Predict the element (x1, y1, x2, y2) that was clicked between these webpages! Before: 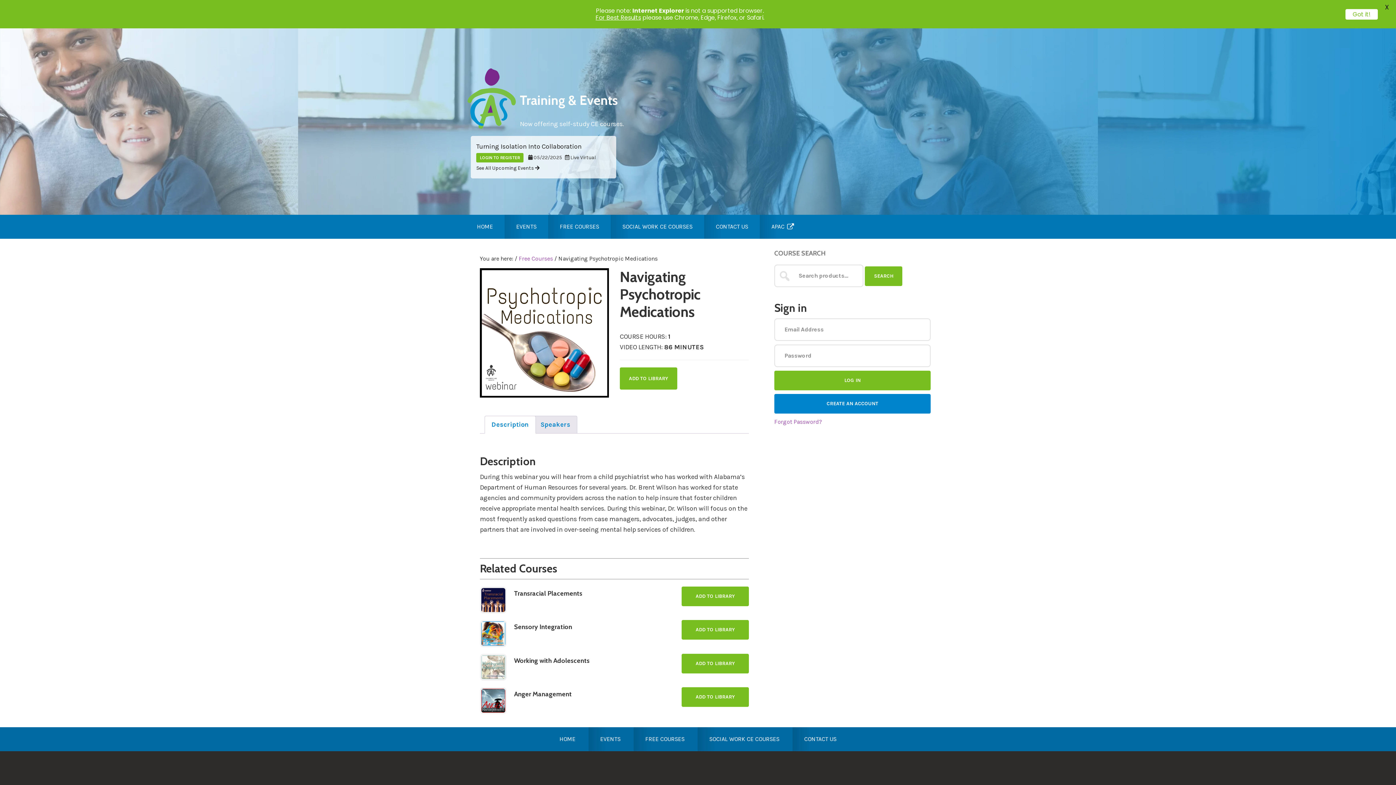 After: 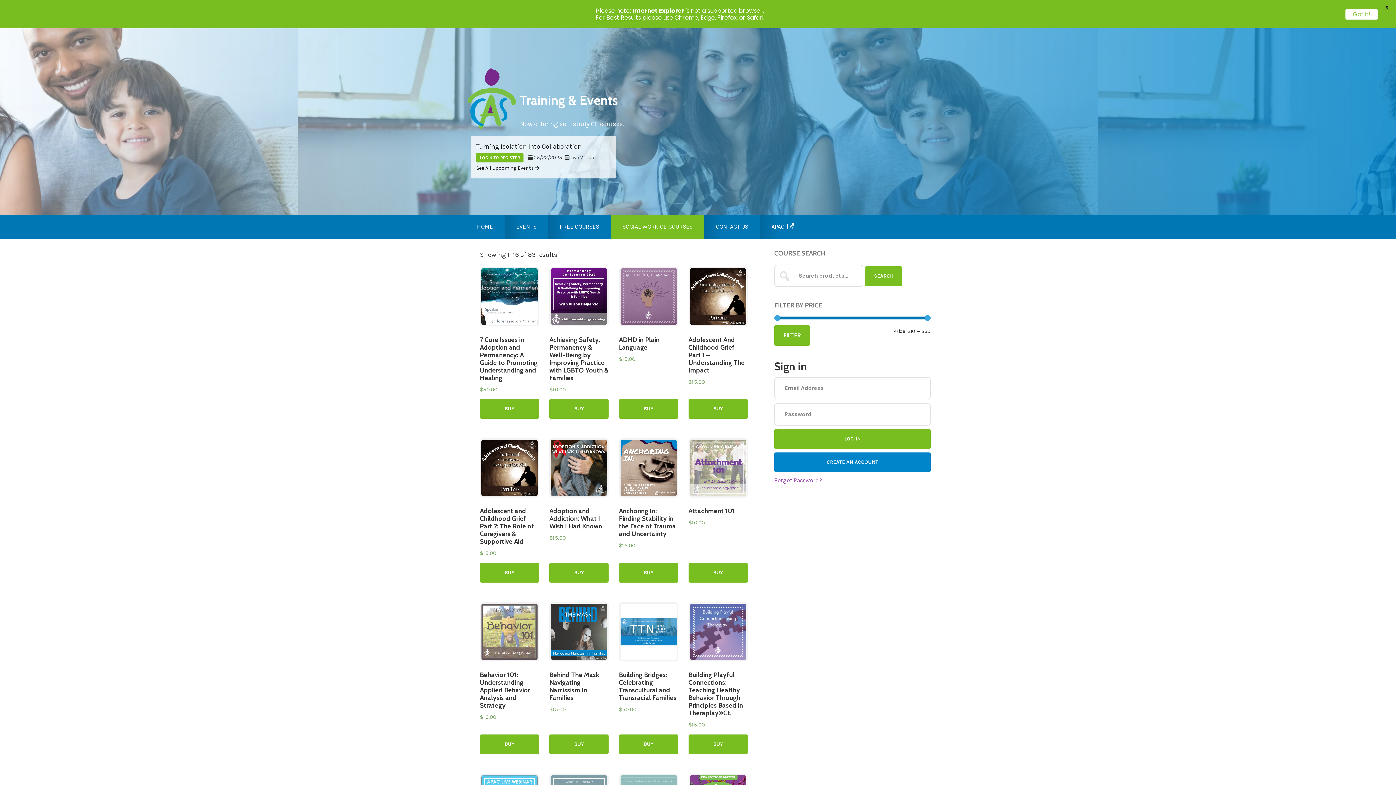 Action: label: SOCIAL WORK CE COURSES bbox: (610, 215, 704, 239)